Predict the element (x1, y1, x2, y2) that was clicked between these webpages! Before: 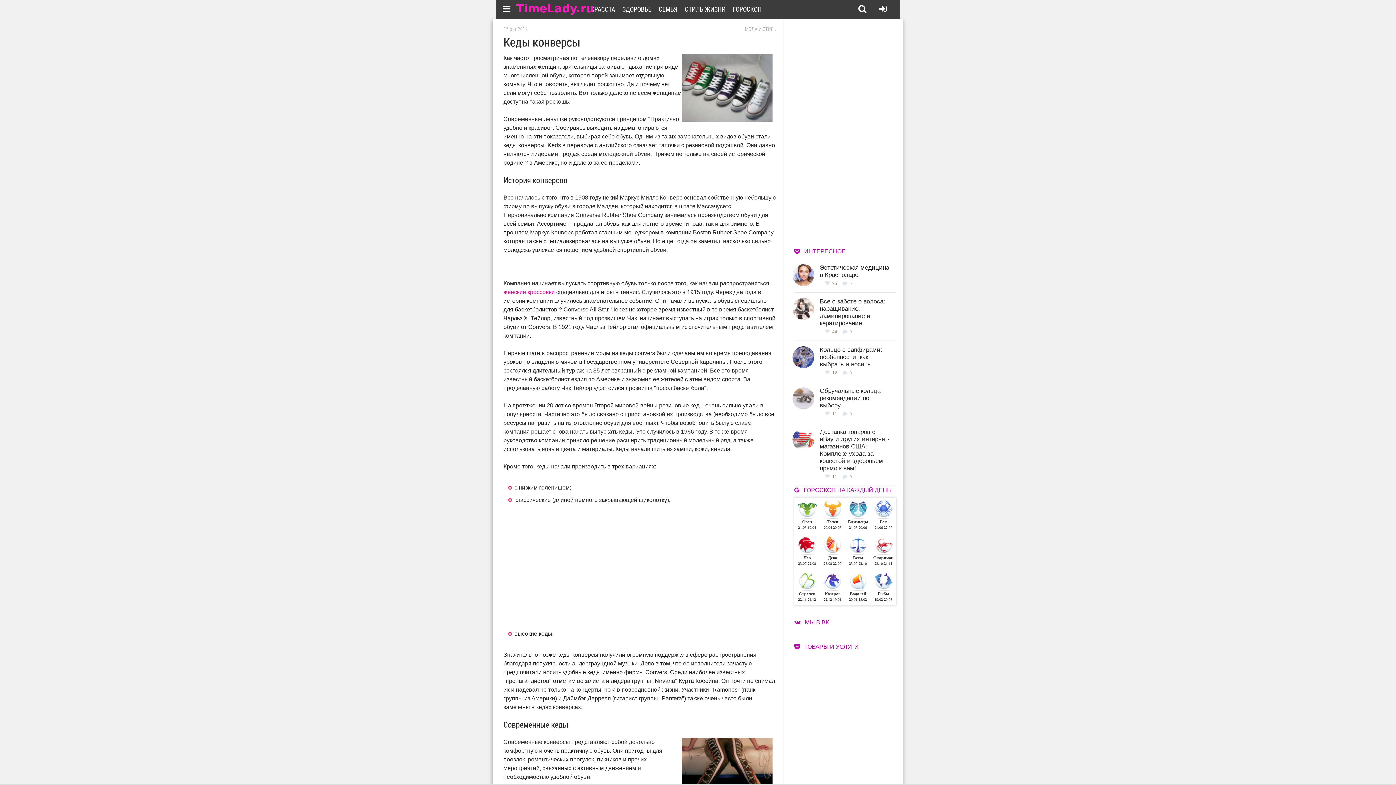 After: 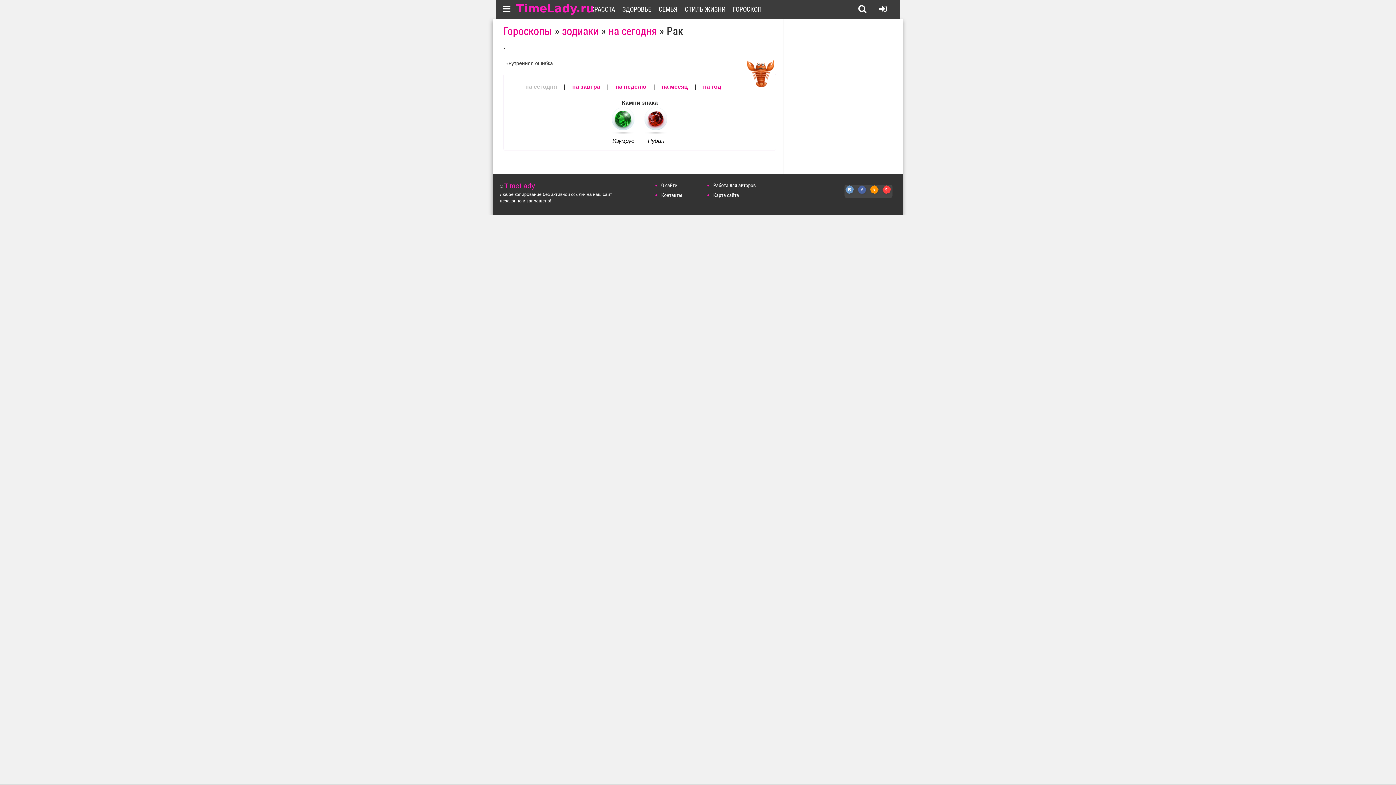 Action: bbox: (870, 501, 896, 530) label: Рак
21.06-22.07